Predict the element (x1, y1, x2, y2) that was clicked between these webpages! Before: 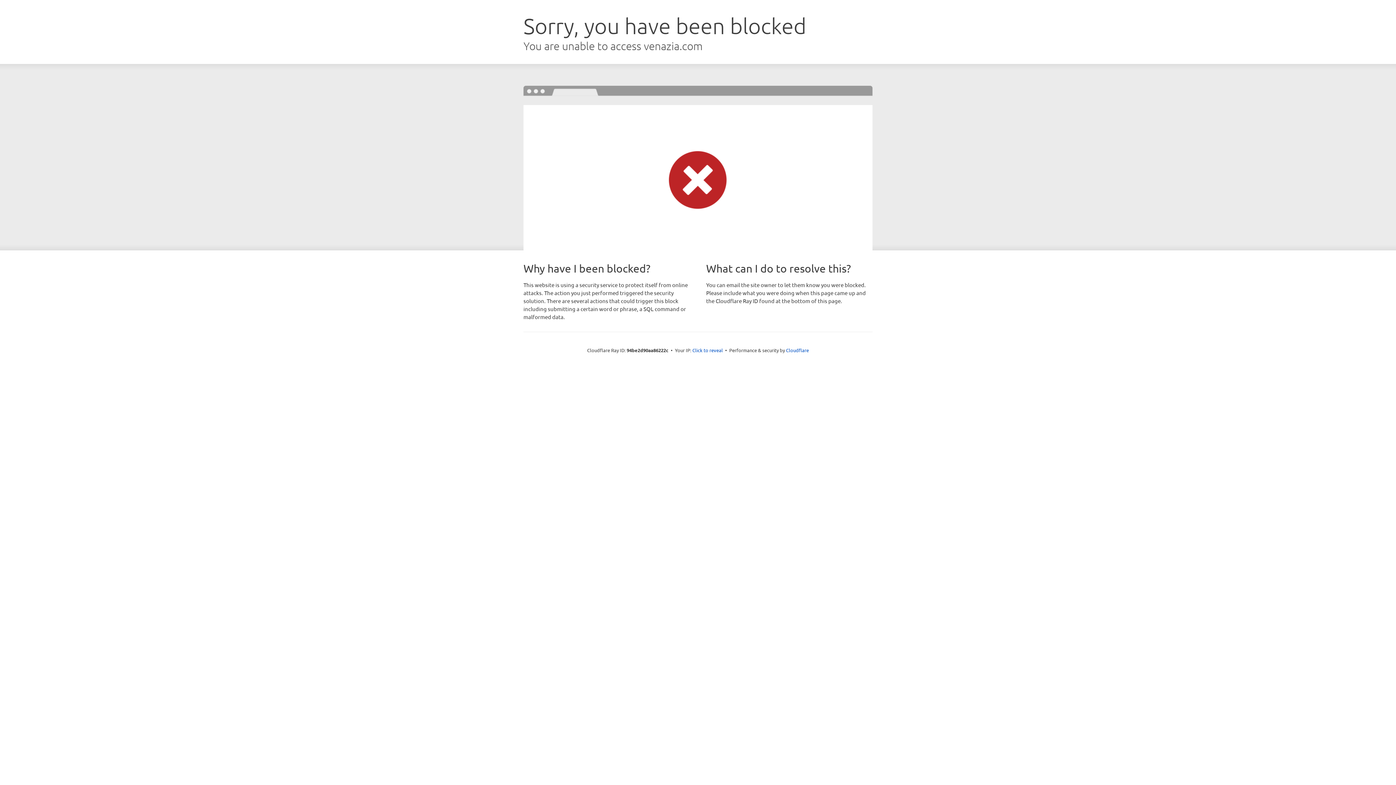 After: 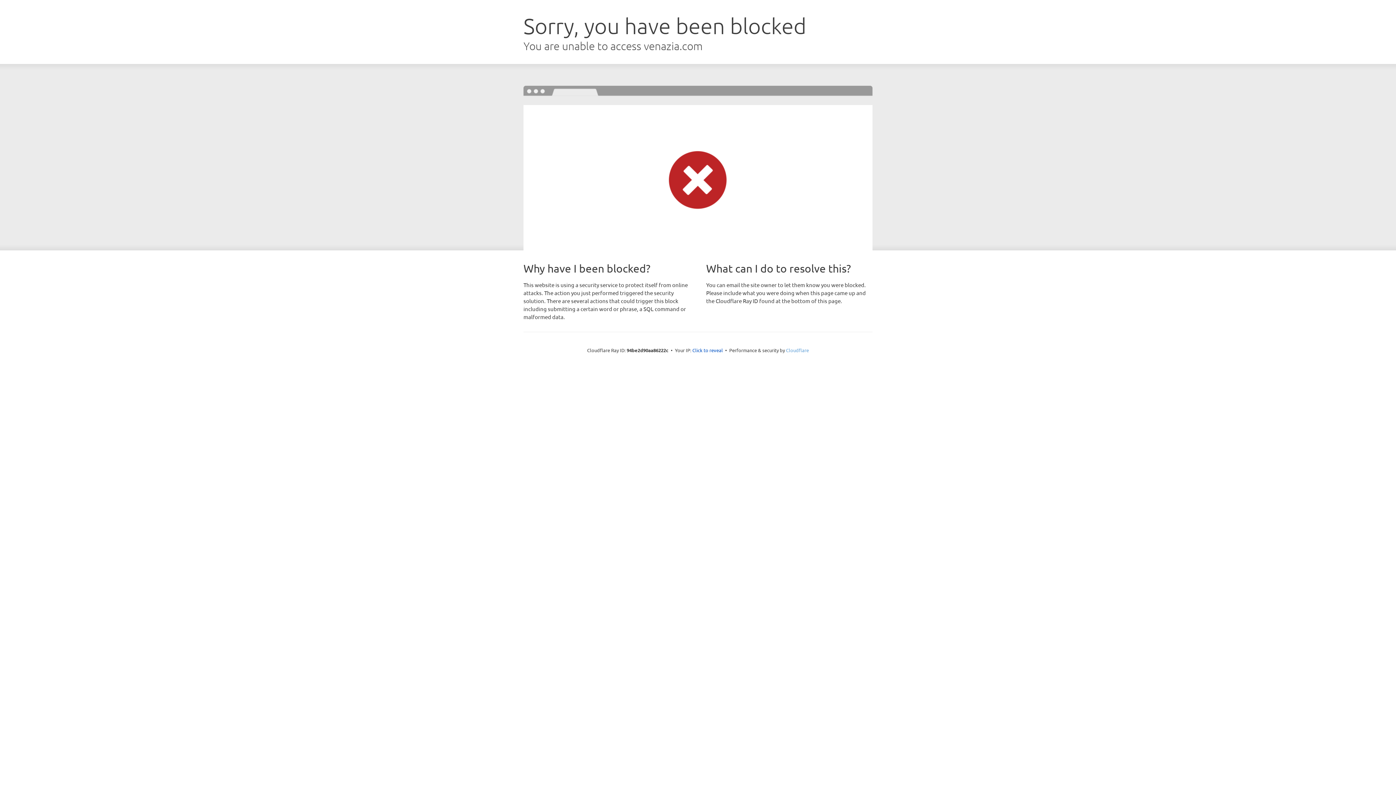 Action: bbox: (786, 347, 809, 353) label: Cloudflare